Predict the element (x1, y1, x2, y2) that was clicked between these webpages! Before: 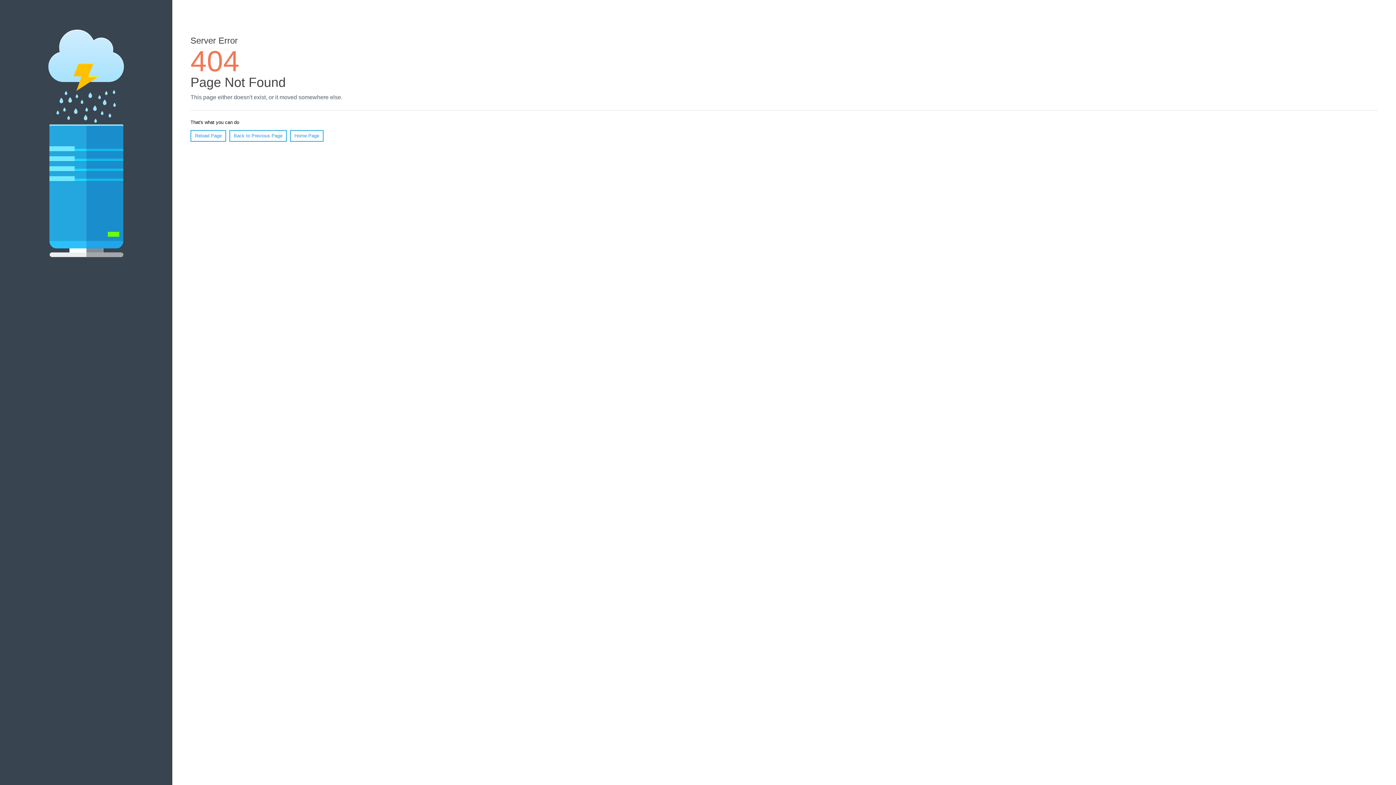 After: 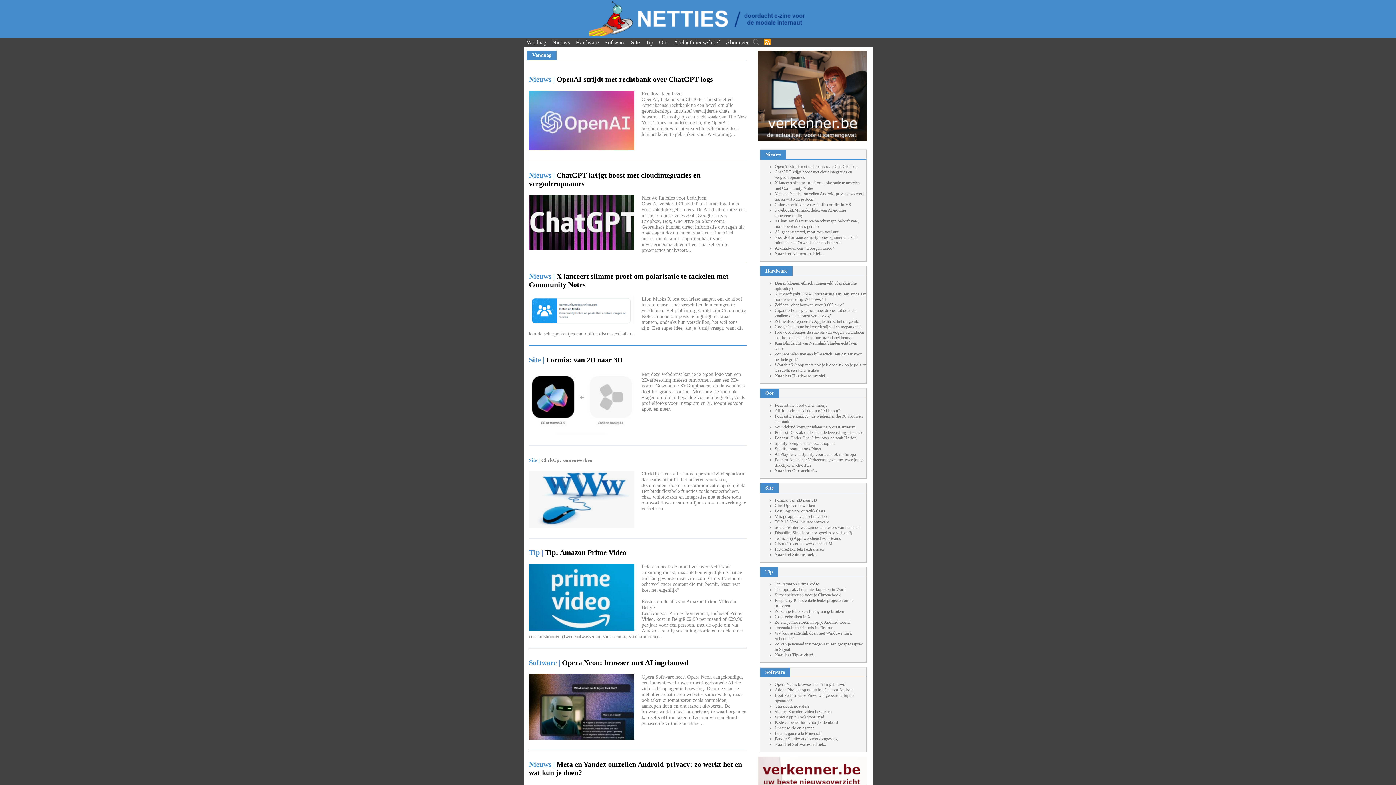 Action: label: Home Page bbox: (290, 130, 323, 141)